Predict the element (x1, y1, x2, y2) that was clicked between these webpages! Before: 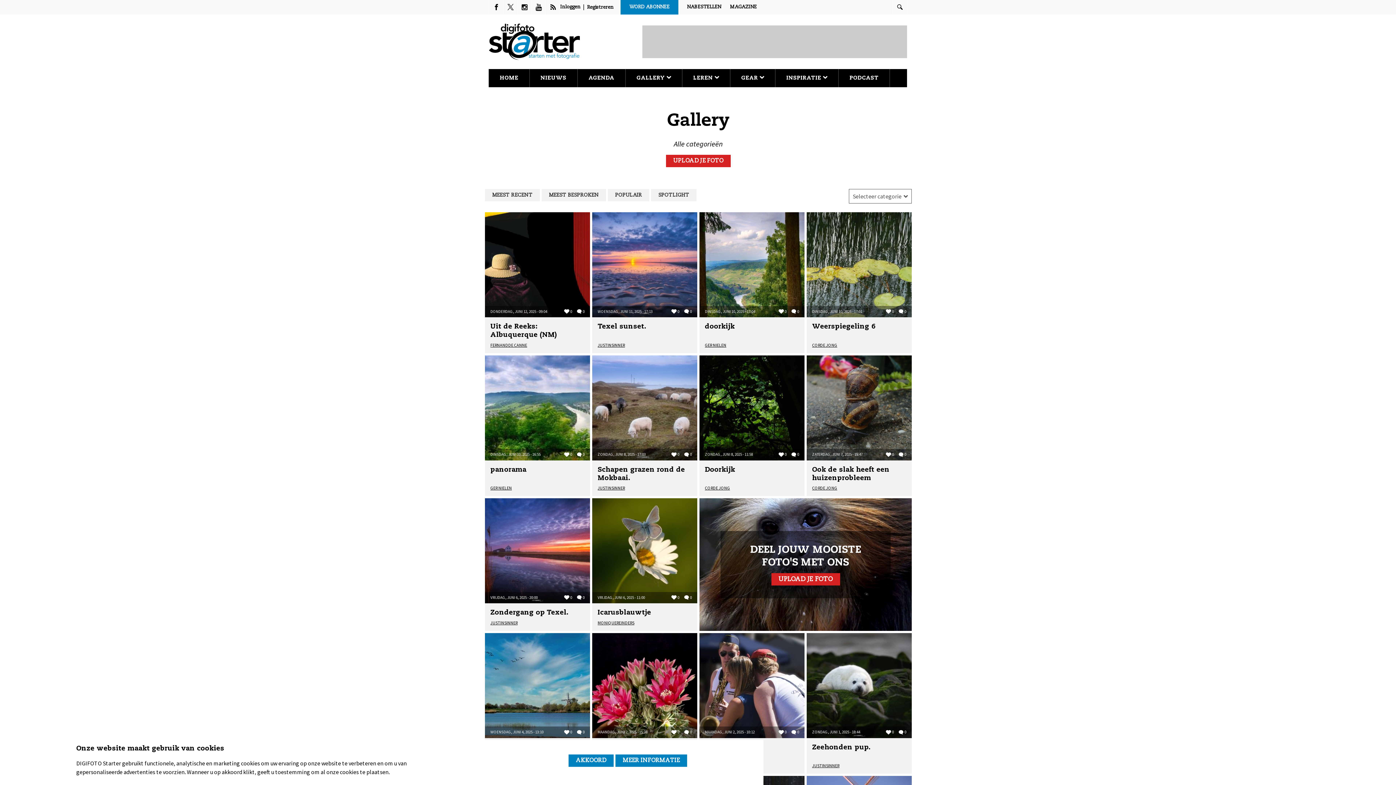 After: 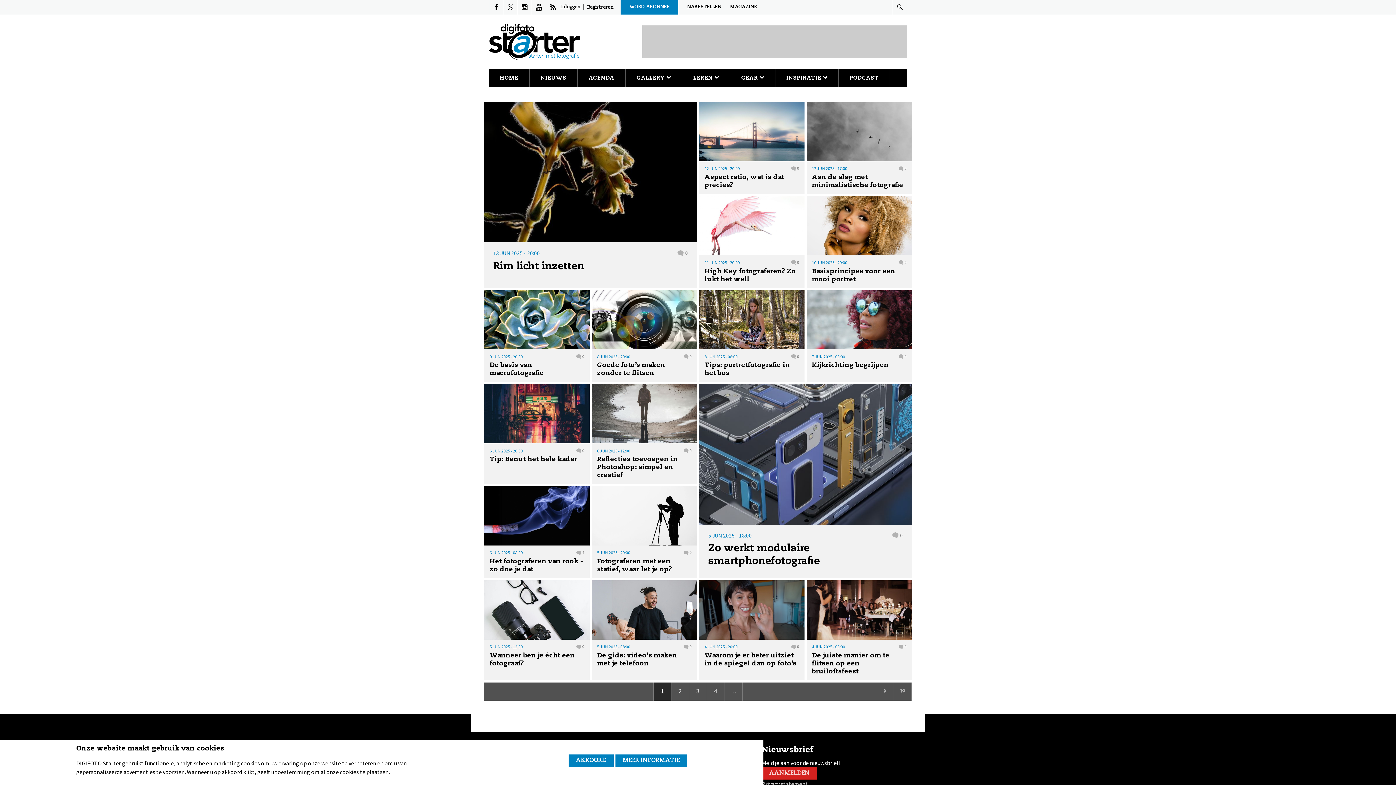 Action: bbox: (682, 69, 730, 87) label: LEREN